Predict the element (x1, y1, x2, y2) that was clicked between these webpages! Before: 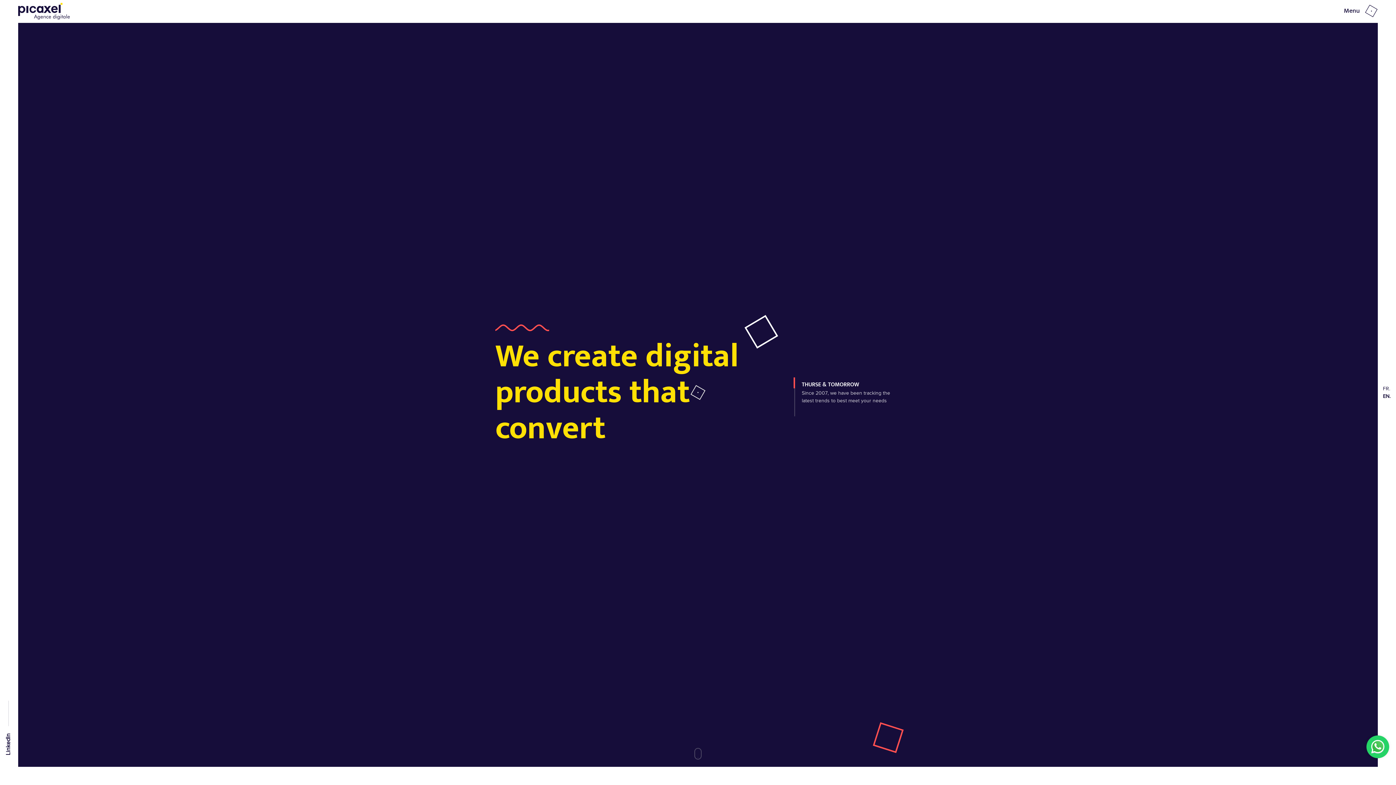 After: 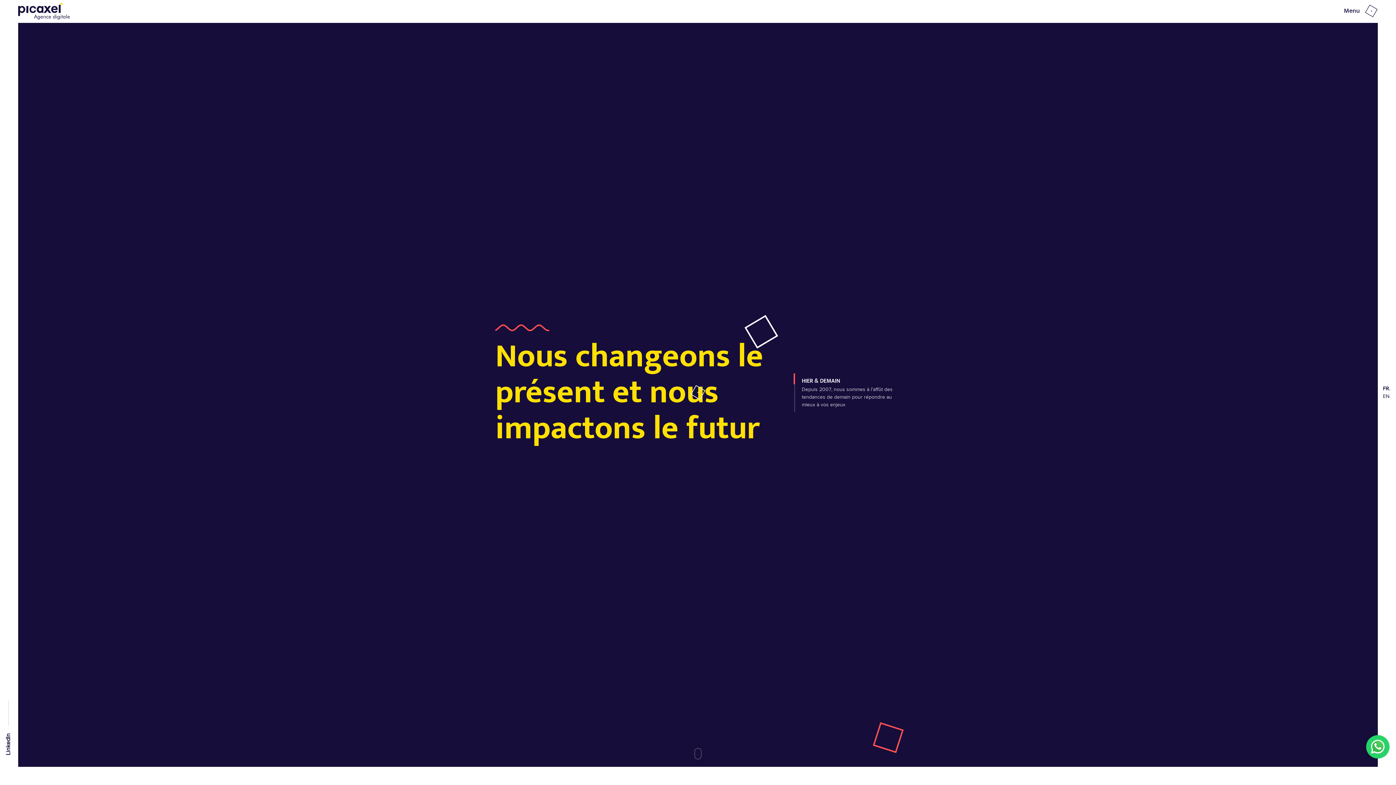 Action: label: FR. bbox: (1383, 386, 1390, 391)